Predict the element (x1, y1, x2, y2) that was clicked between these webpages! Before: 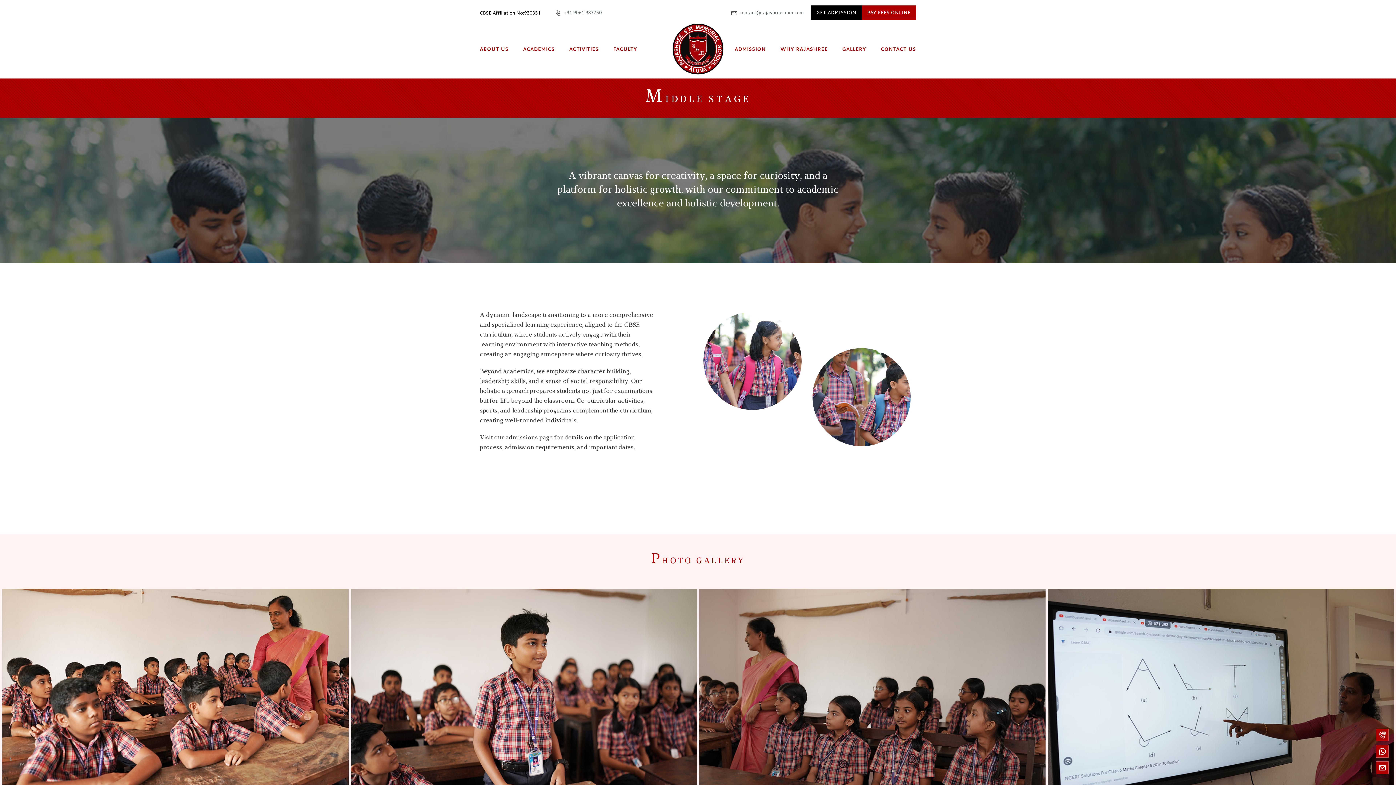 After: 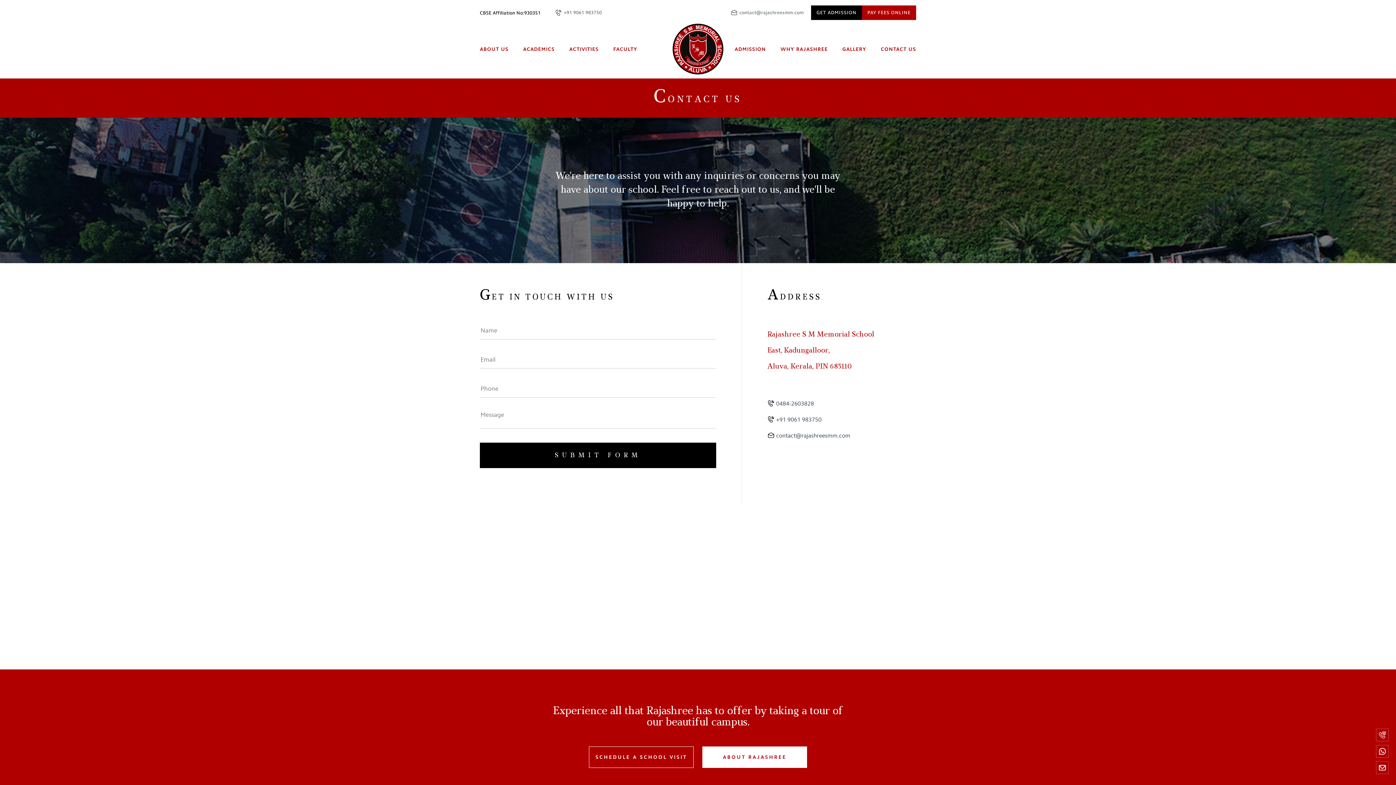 Action: bbox: (881, 40, 916, 57) label: CONTACT US